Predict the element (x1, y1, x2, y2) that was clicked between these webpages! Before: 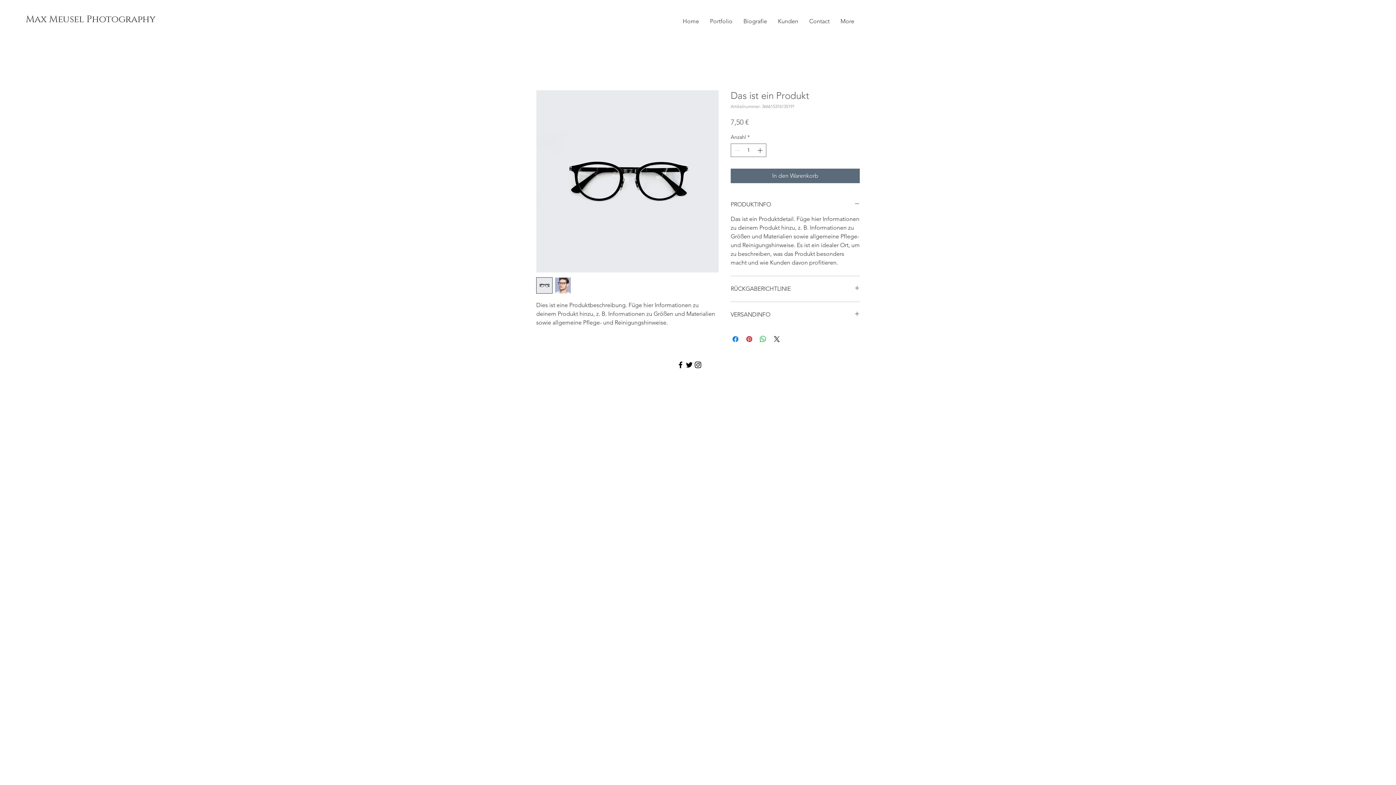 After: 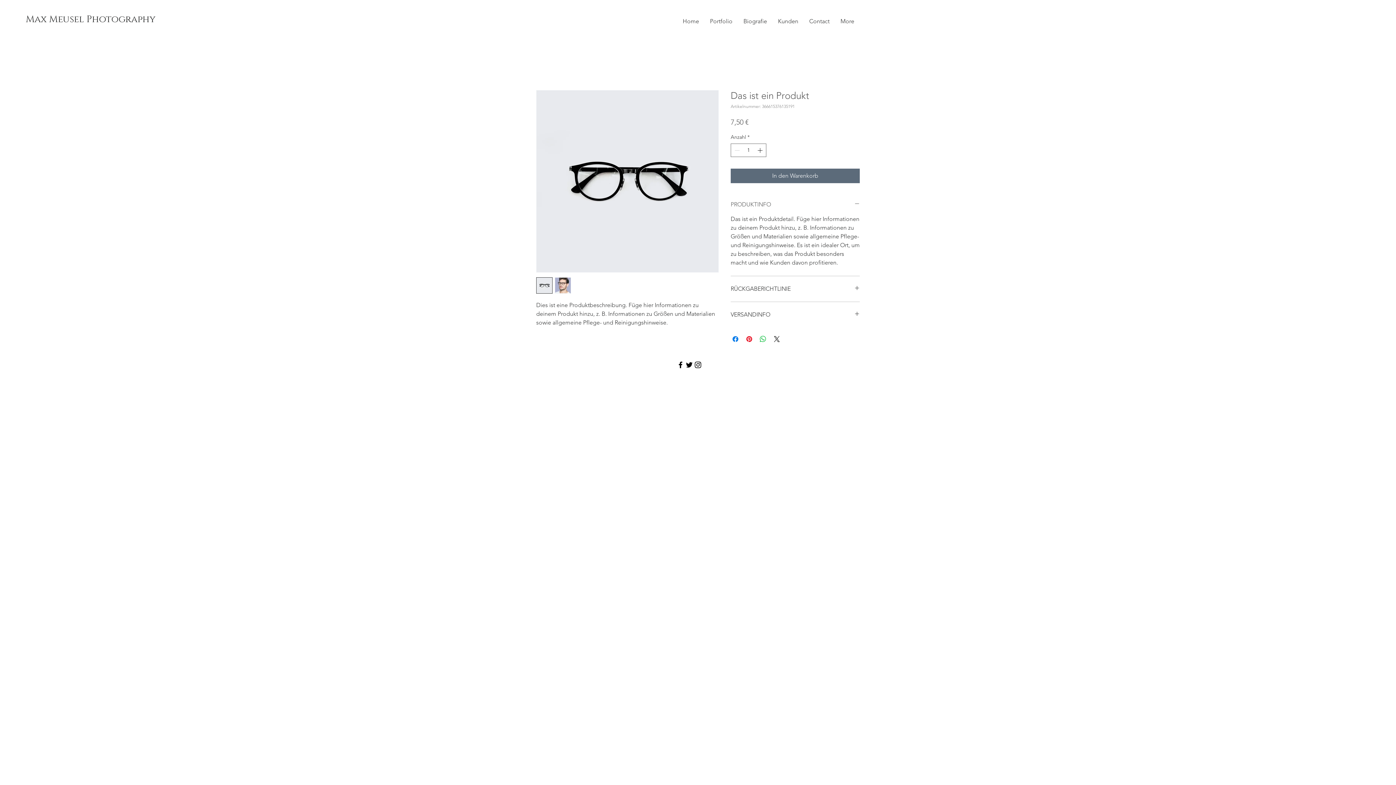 Action: bbox: (730, 200, 860, 208) label: PRODUKTINFO